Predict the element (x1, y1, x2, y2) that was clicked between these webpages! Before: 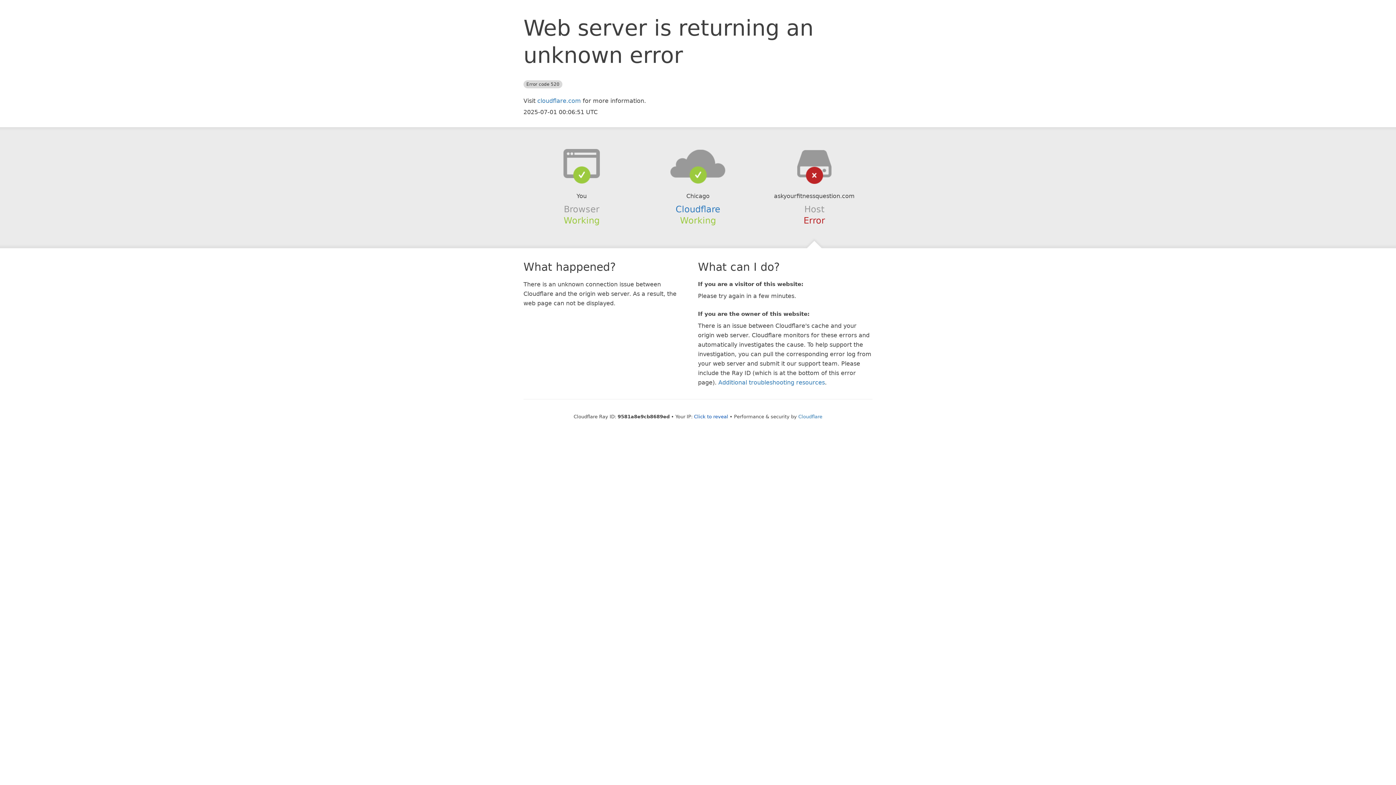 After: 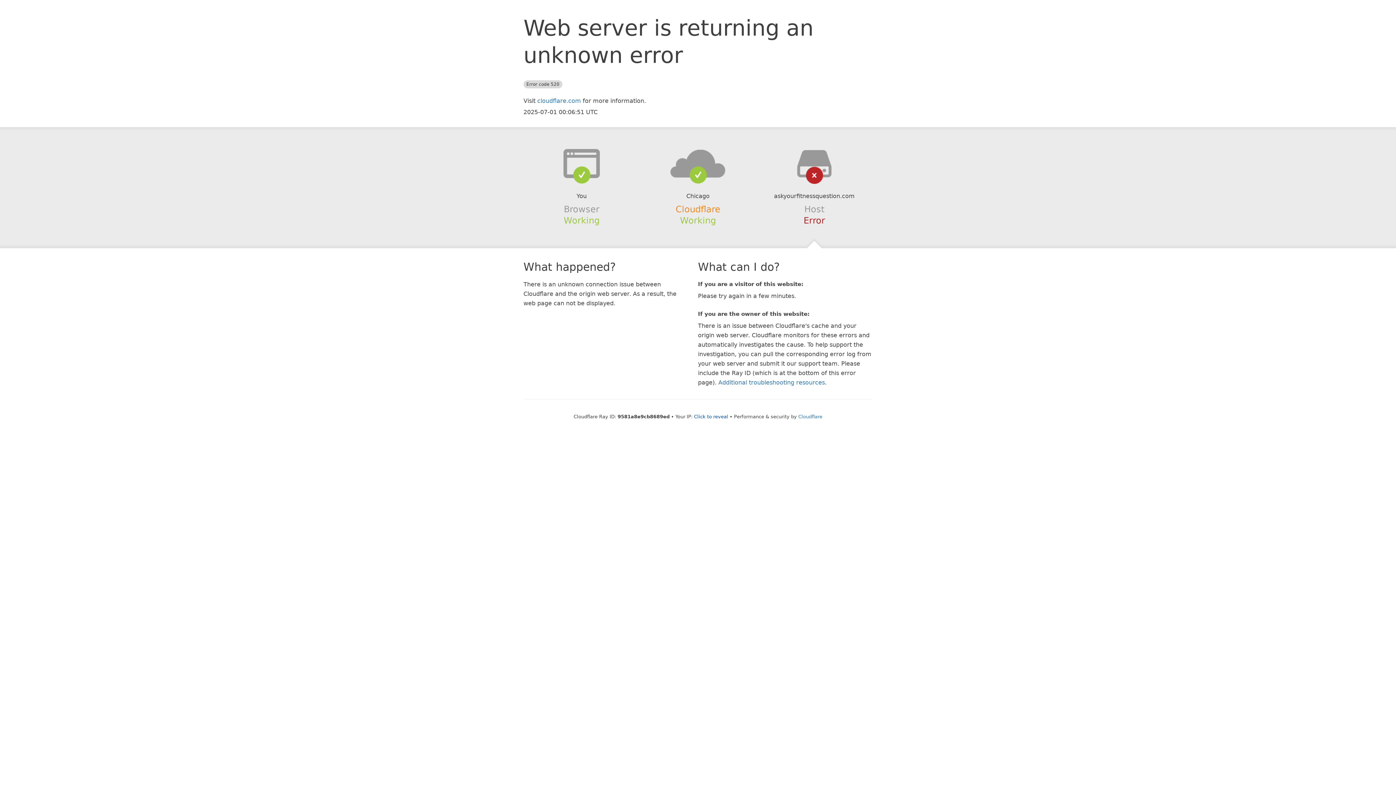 Action: bbox: (675, 204, 720, 214) label: Cloudflare